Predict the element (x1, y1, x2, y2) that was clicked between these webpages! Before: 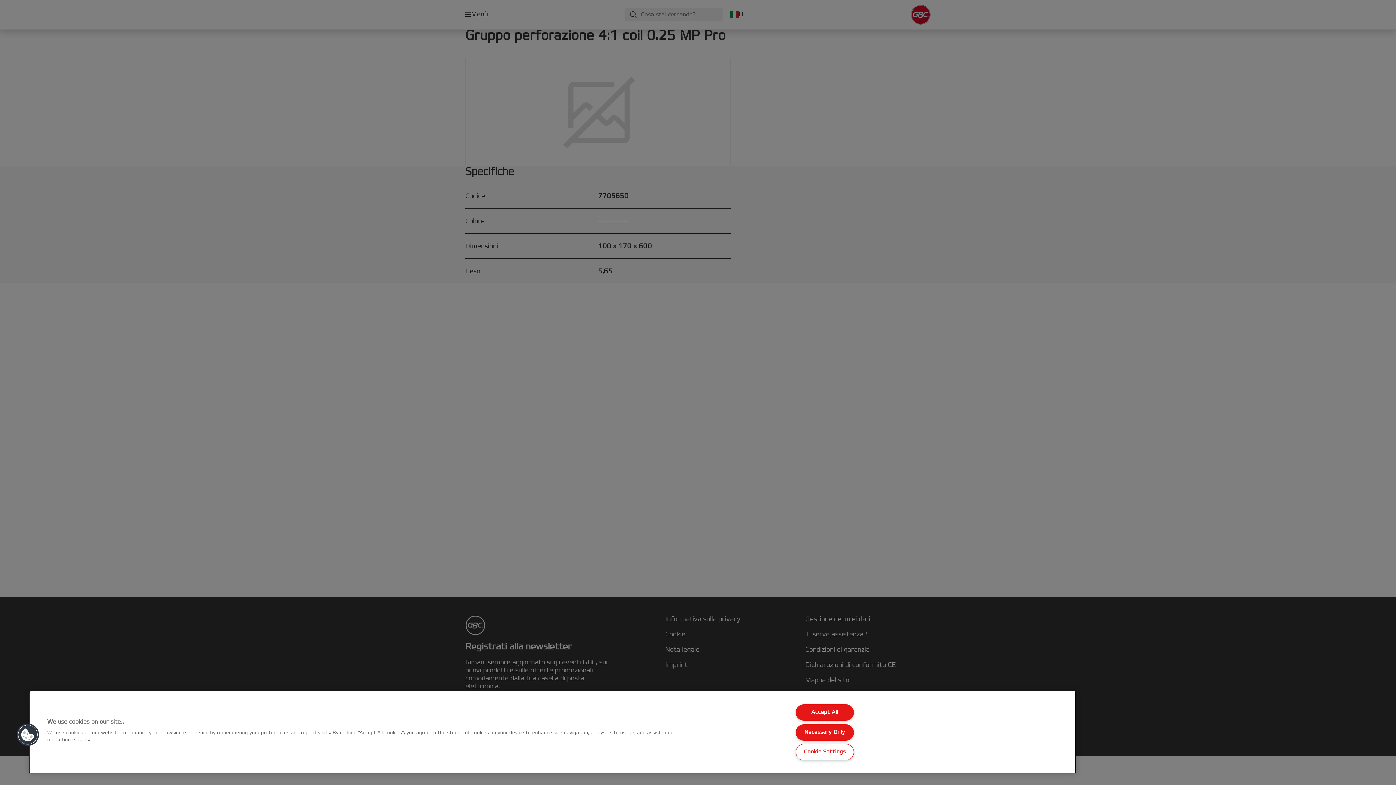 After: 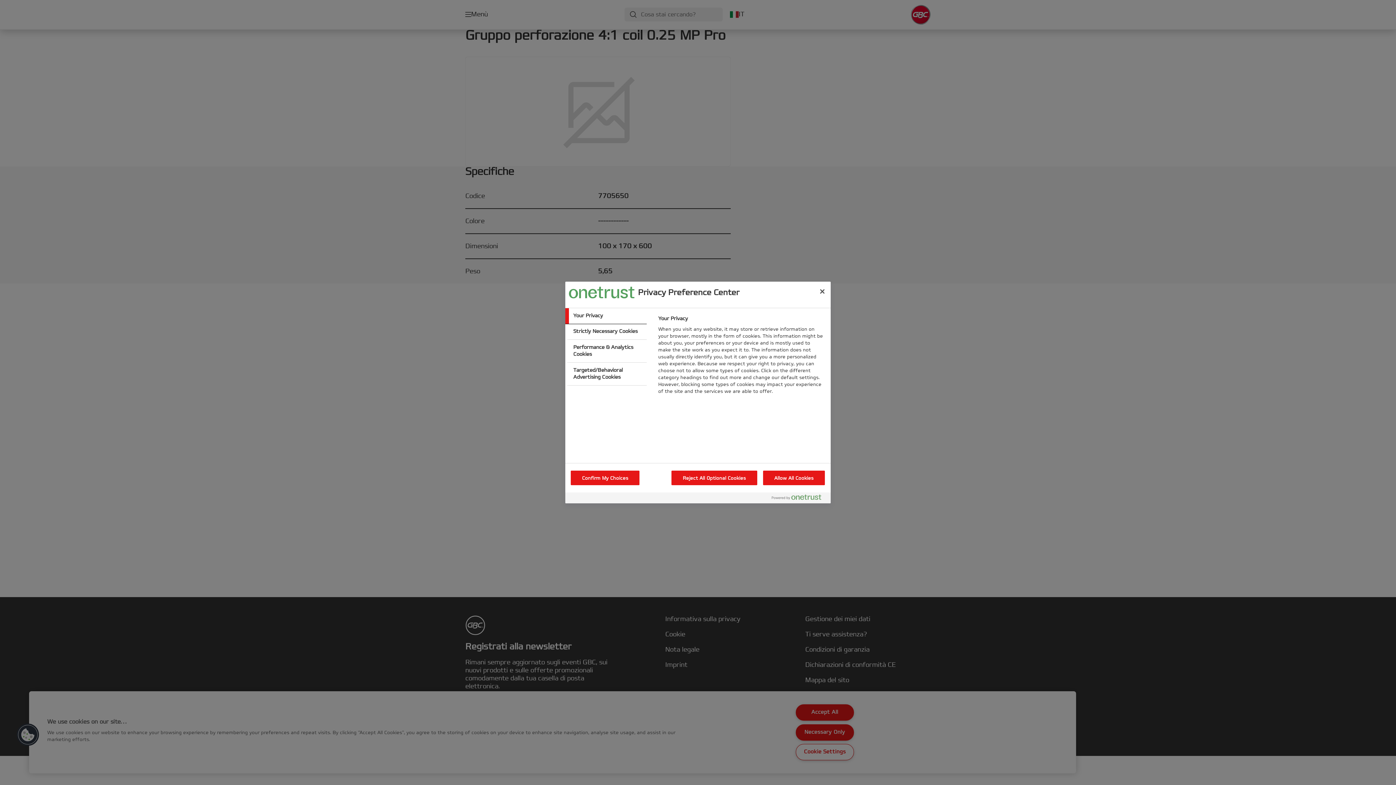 Action: bbox: (16, 723, 39, 746) label: Cookies